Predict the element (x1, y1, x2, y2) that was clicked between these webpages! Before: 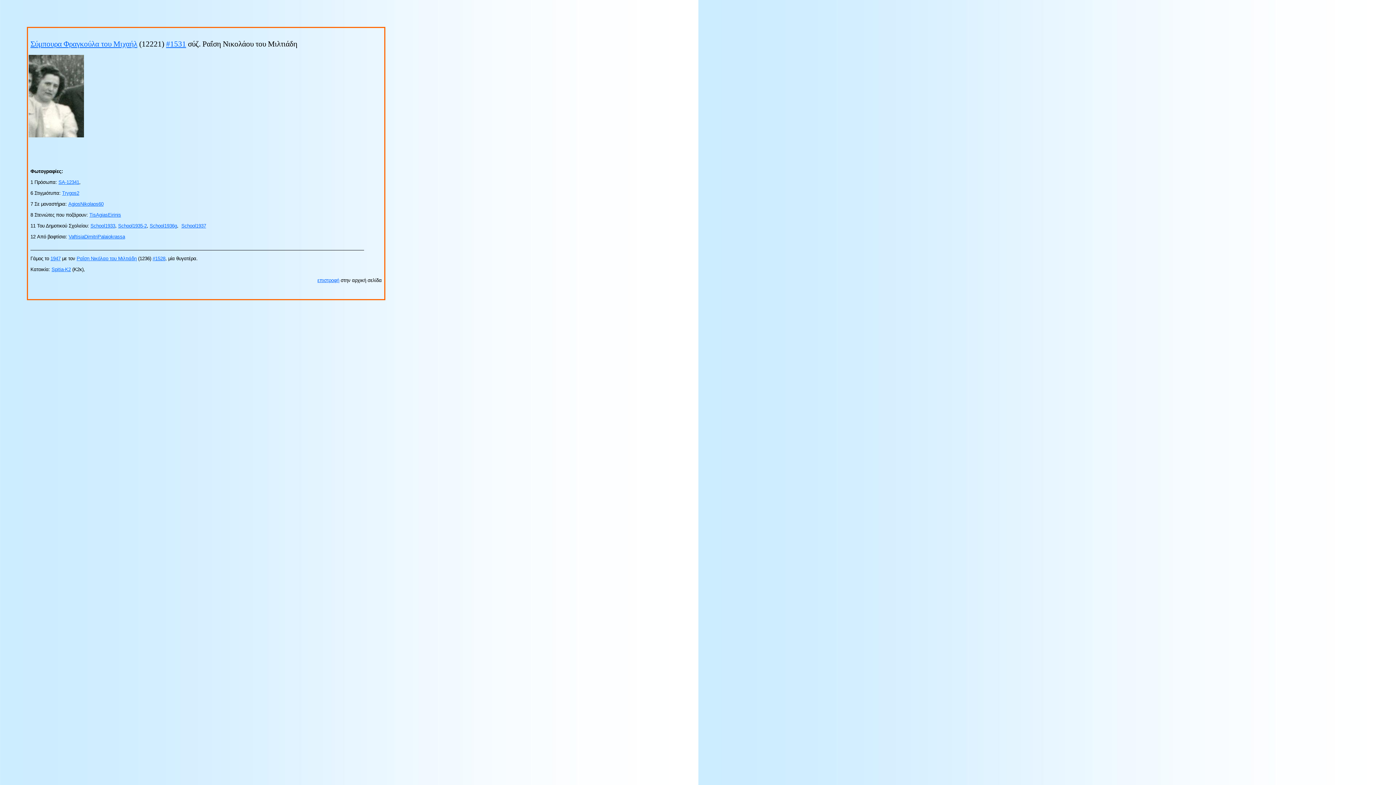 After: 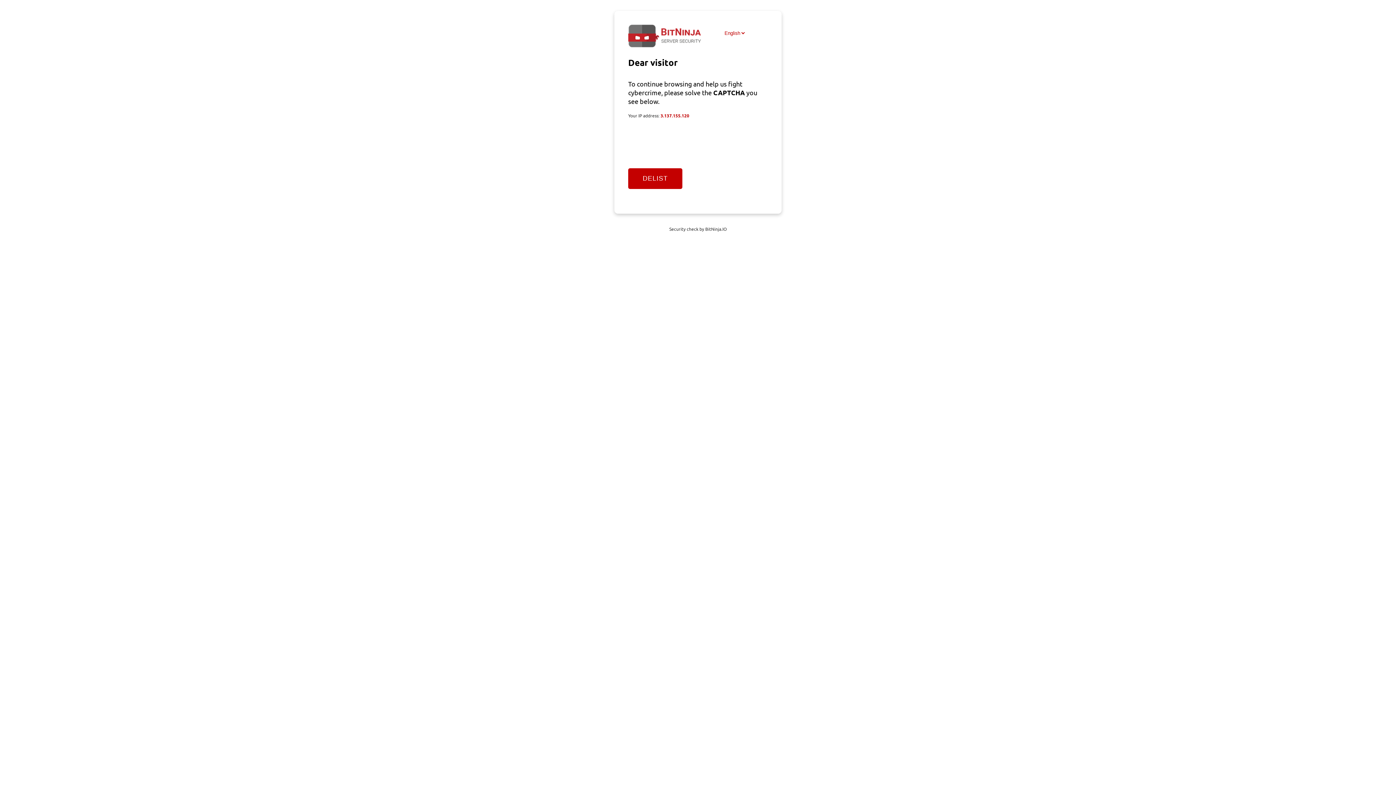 Action: bbox: (76, 255, 136, 261) label: Ραΐση Νικόλαο του Μιλτιάδη